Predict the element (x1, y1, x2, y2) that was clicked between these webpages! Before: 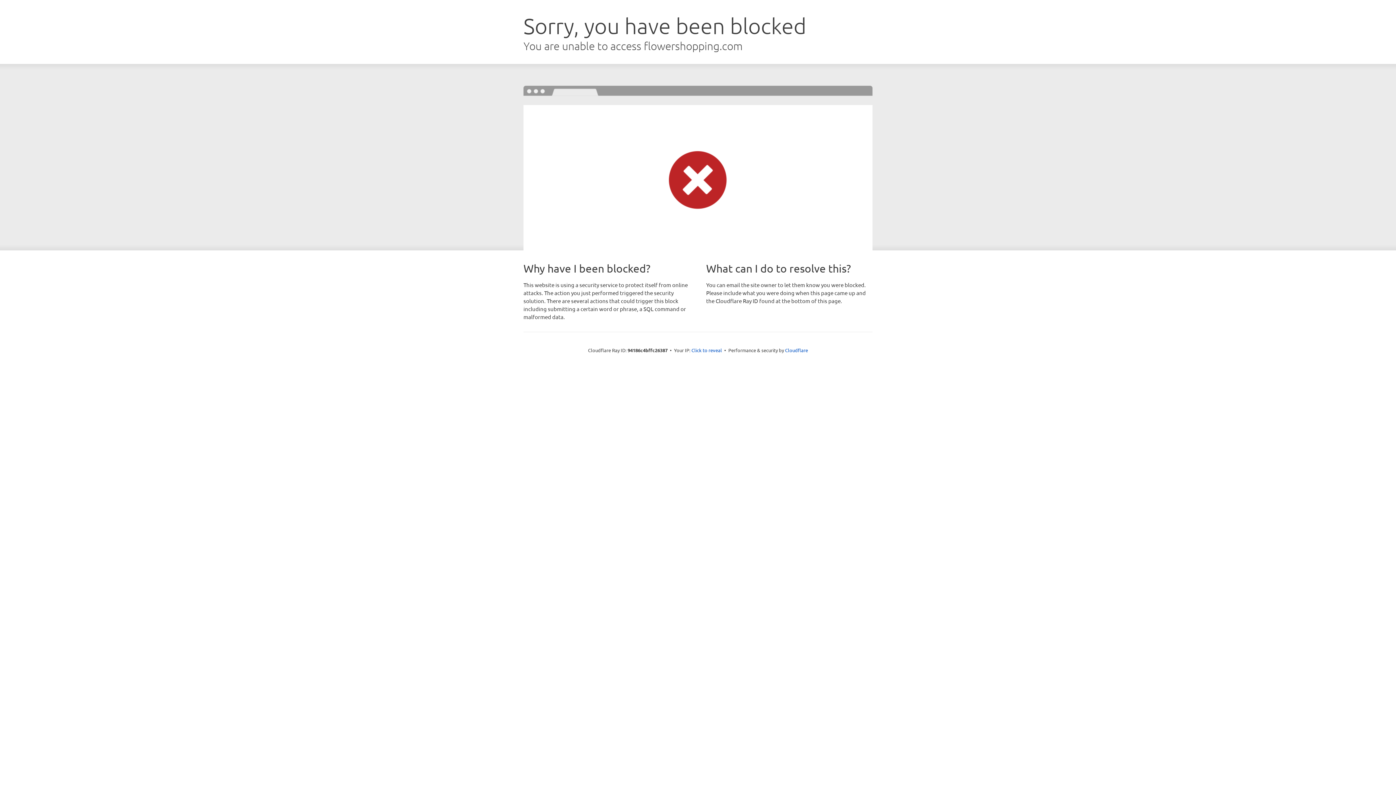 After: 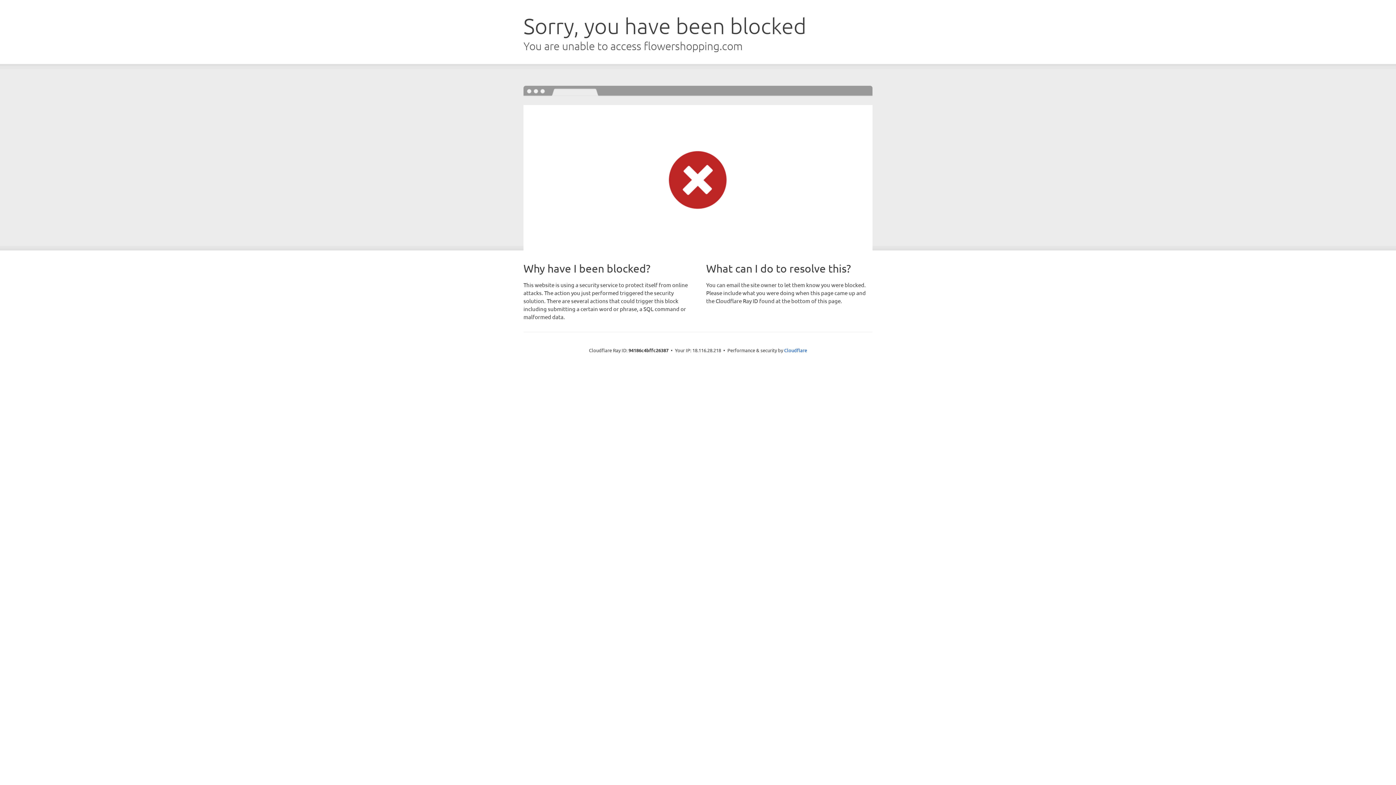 Action: label: Click to reveal bbox: (691, 346, 722, 353)